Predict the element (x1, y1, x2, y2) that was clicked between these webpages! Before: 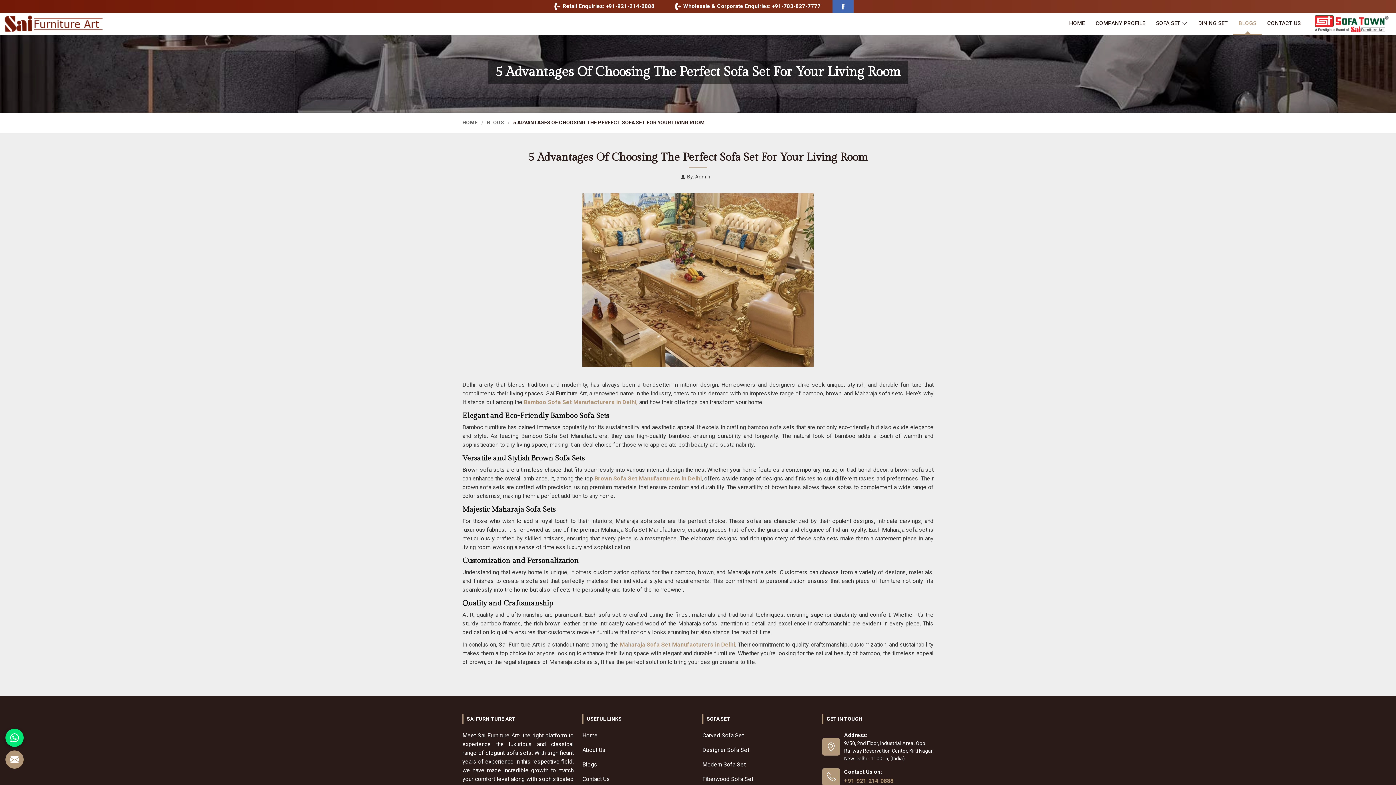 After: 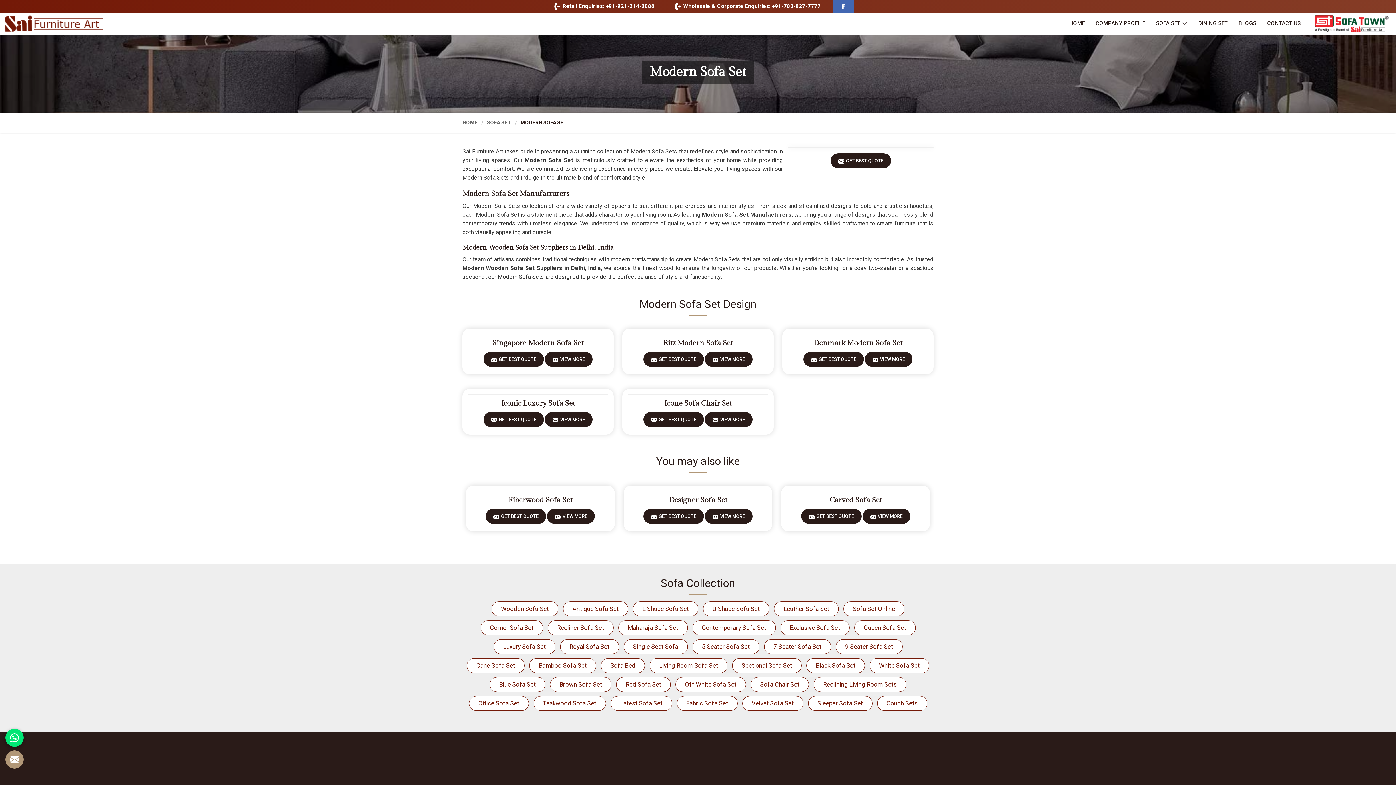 Action: bbox: (702, 760, 813, 769) label: Modern Sofa Set